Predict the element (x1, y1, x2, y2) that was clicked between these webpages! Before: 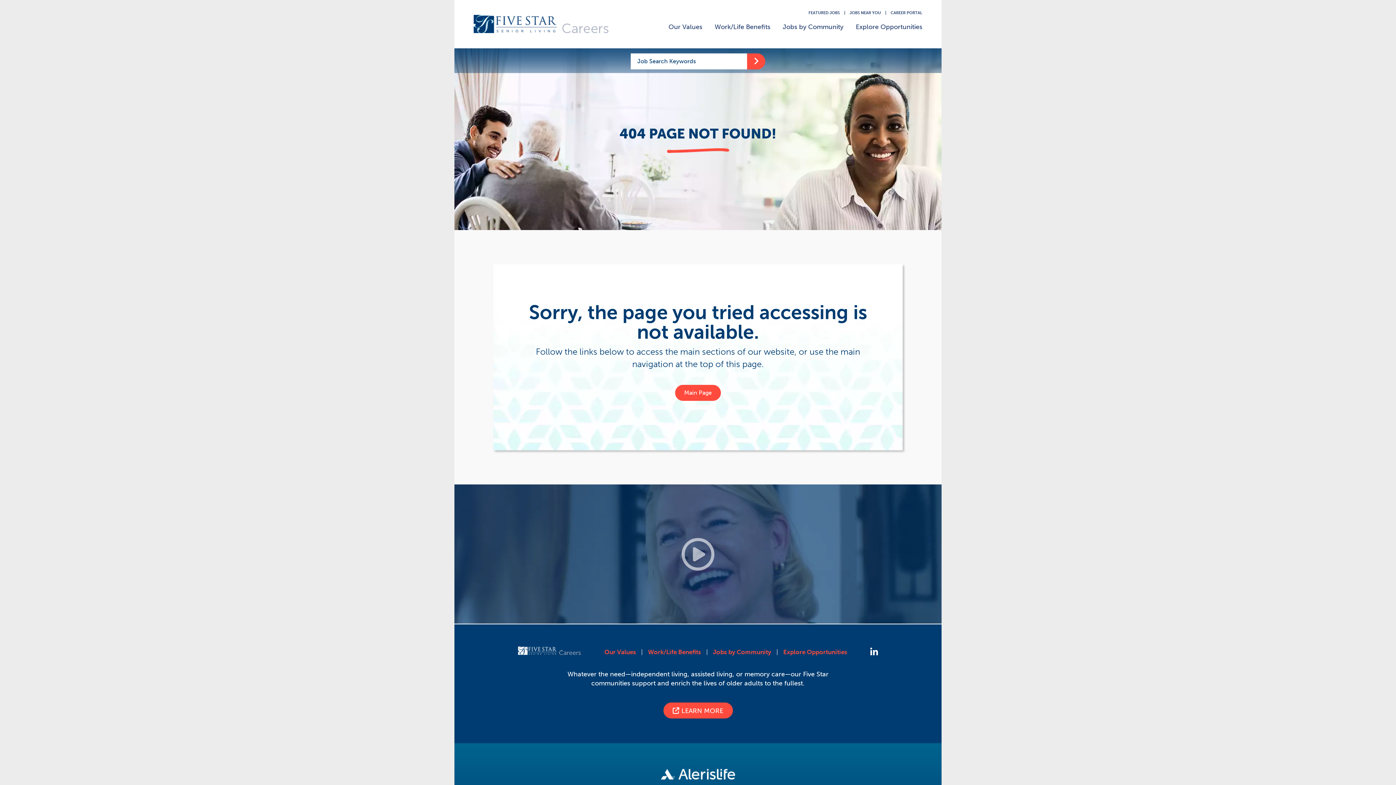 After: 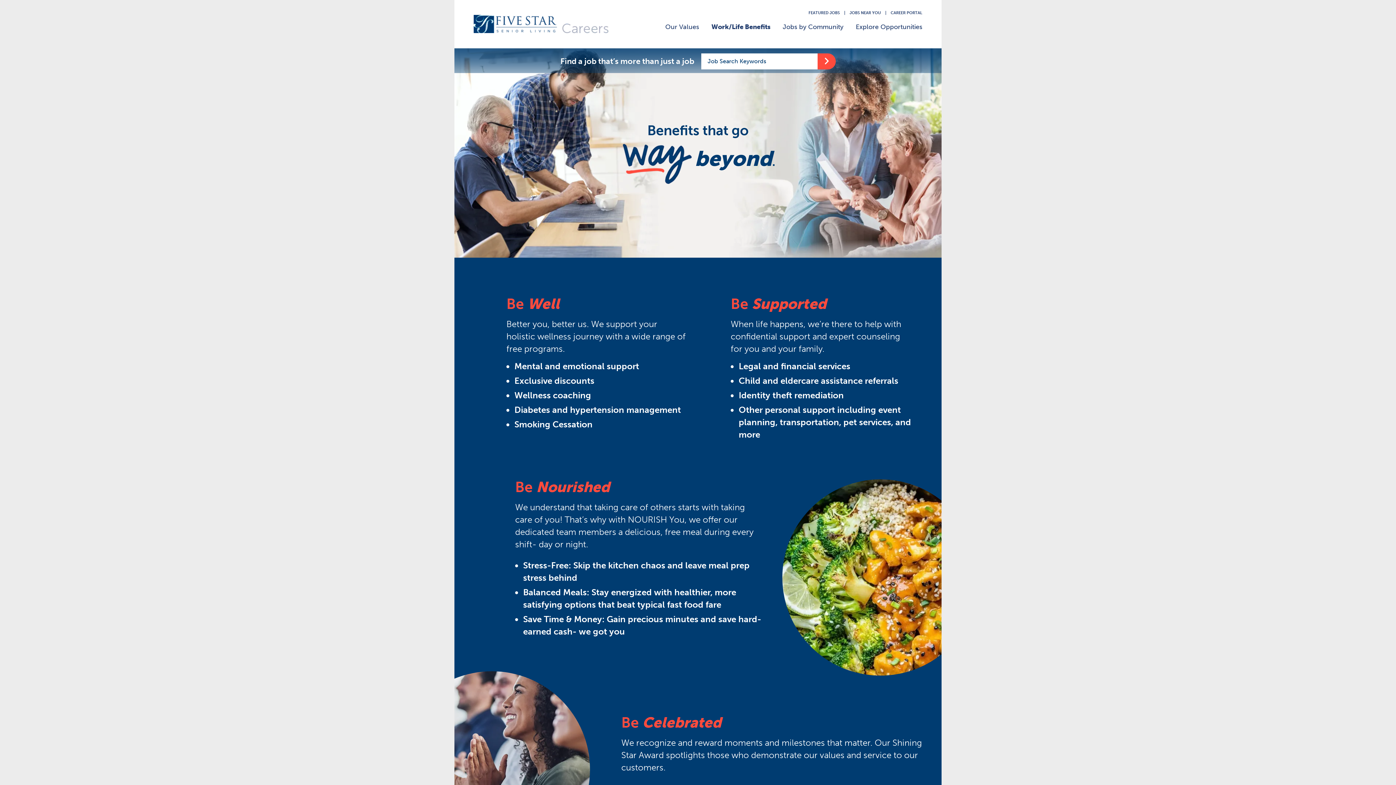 Action: bbox: (714, 23, 770, 30) label: Press enter to visit our Work/Life Benefits page